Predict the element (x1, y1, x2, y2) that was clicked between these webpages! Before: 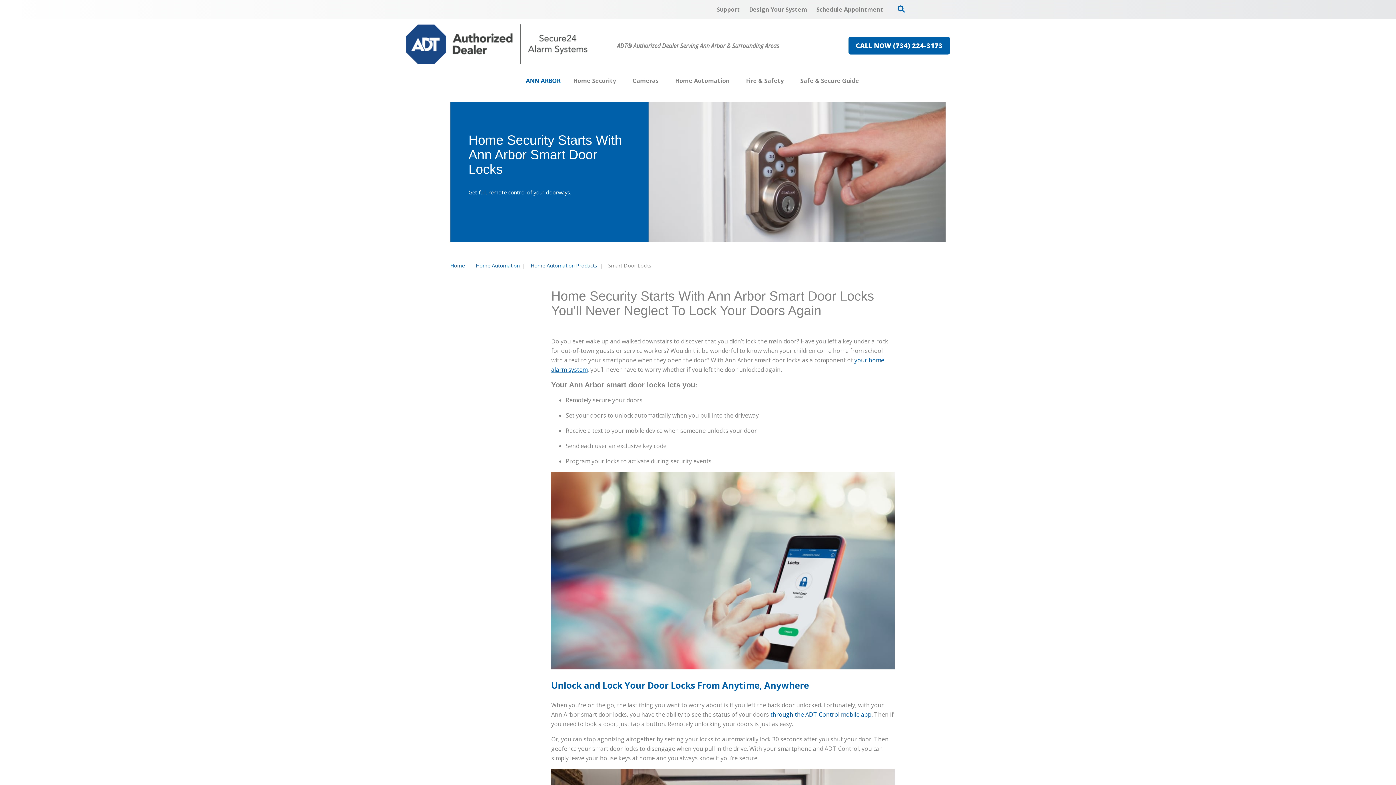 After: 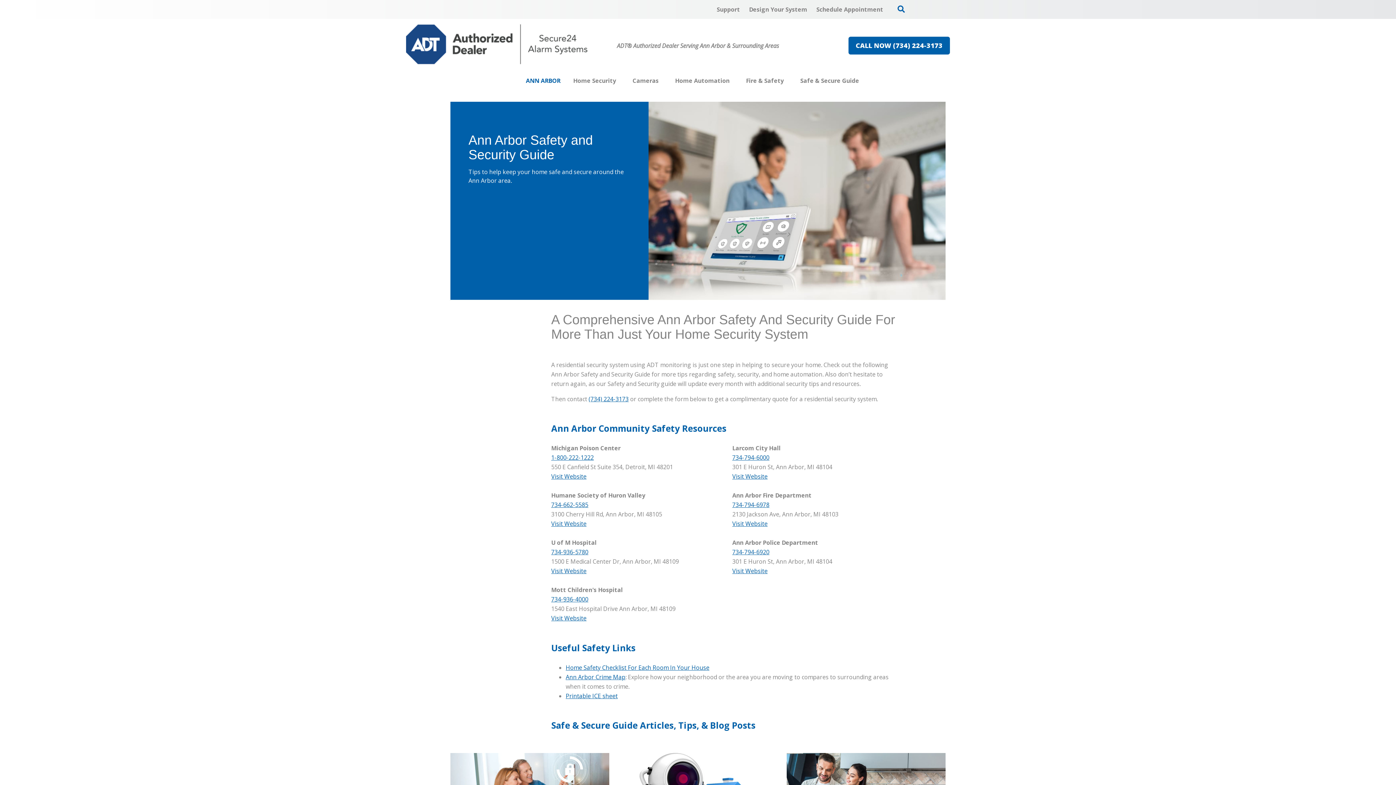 Action: bbox: (800, 72, 859, 89) label: Safe & Secure Guide